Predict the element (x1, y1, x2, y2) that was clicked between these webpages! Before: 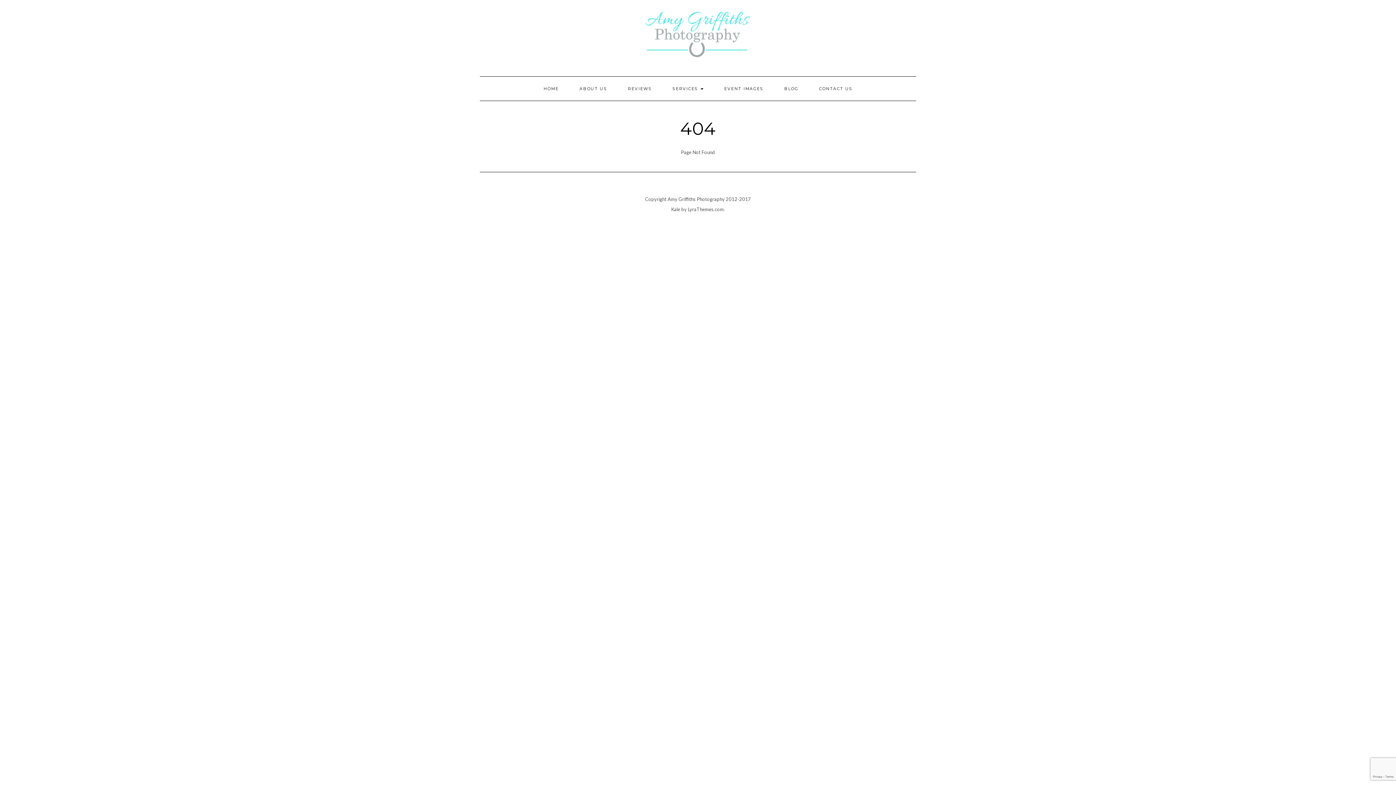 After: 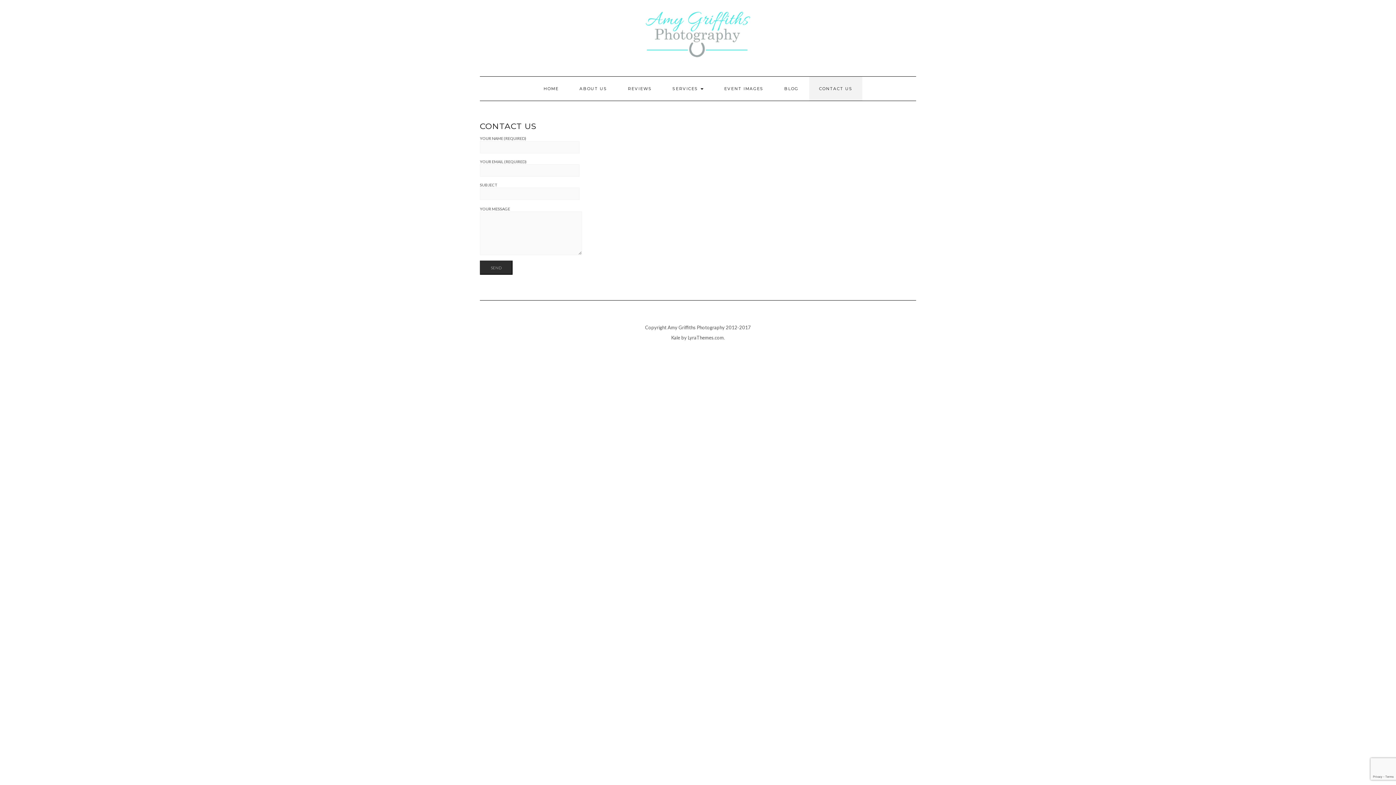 Action: bbox: (809, 76, 862, 100) label: CONTACT US